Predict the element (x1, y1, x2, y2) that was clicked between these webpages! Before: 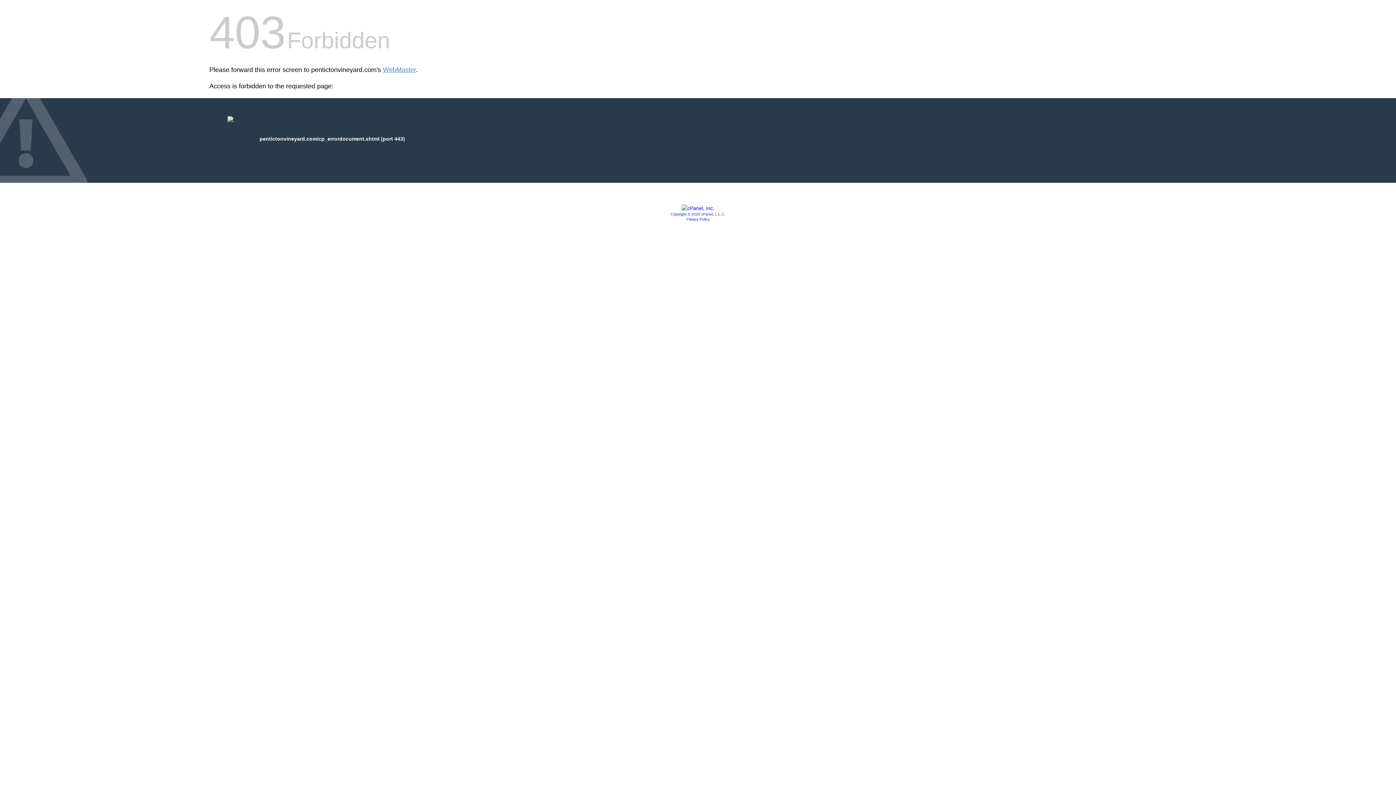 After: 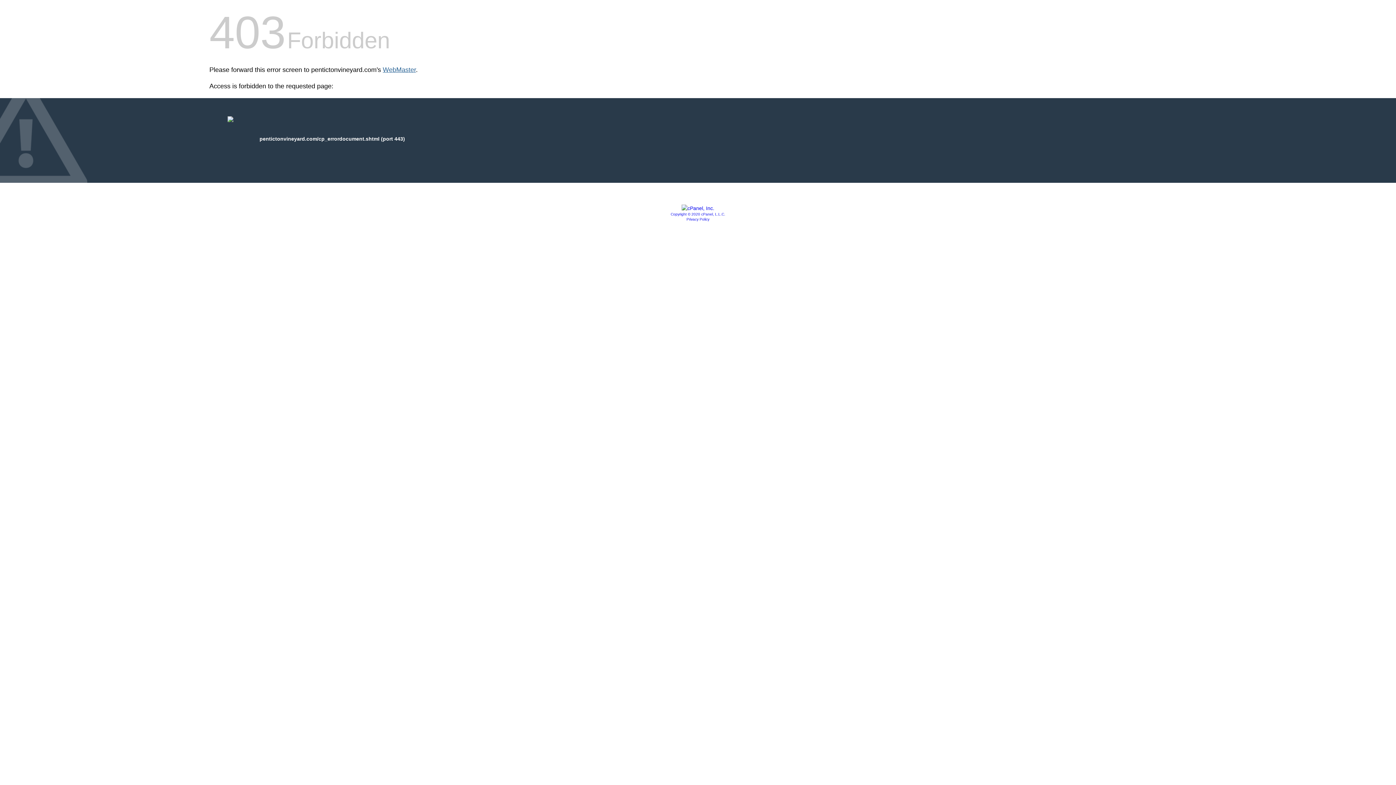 Action: bbox: (382, 66, 416, 73) label: WebMaster